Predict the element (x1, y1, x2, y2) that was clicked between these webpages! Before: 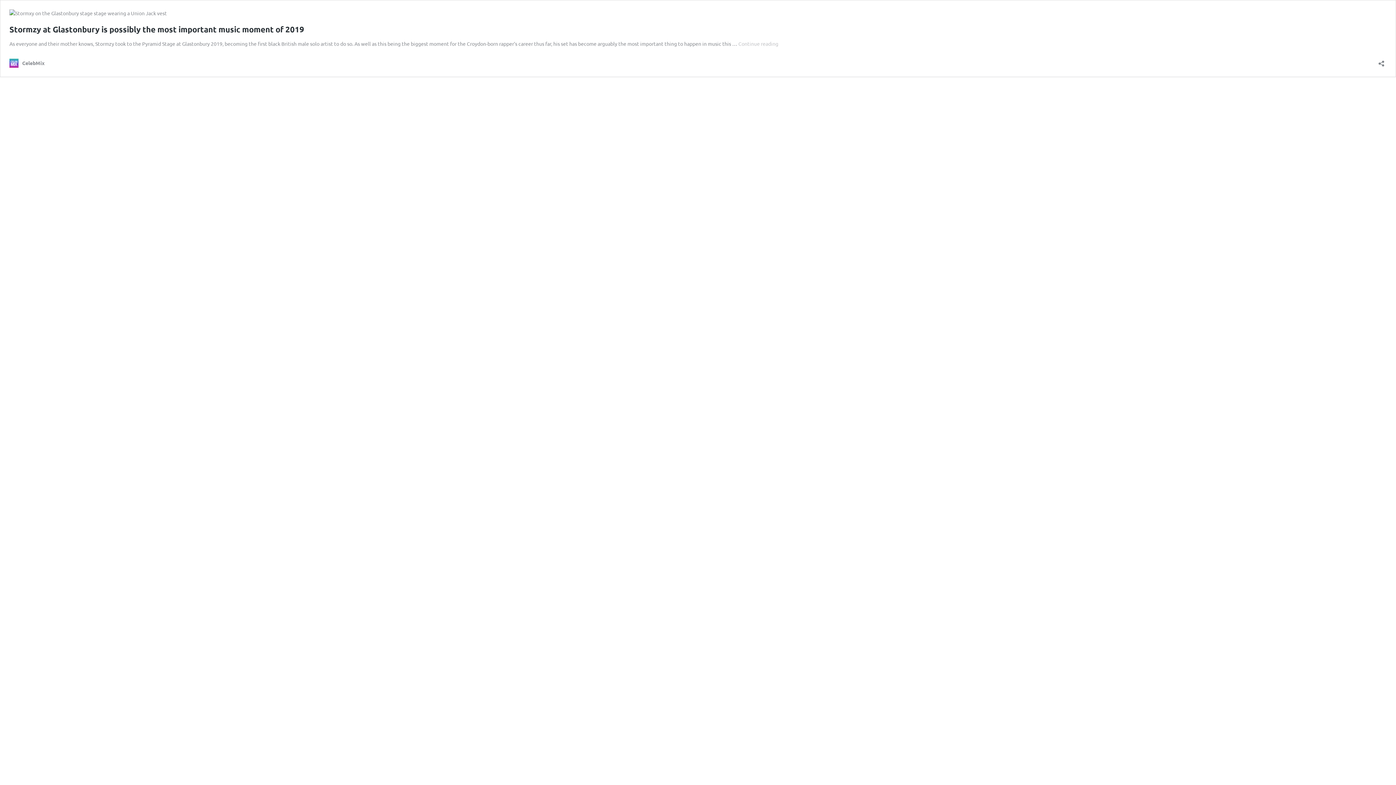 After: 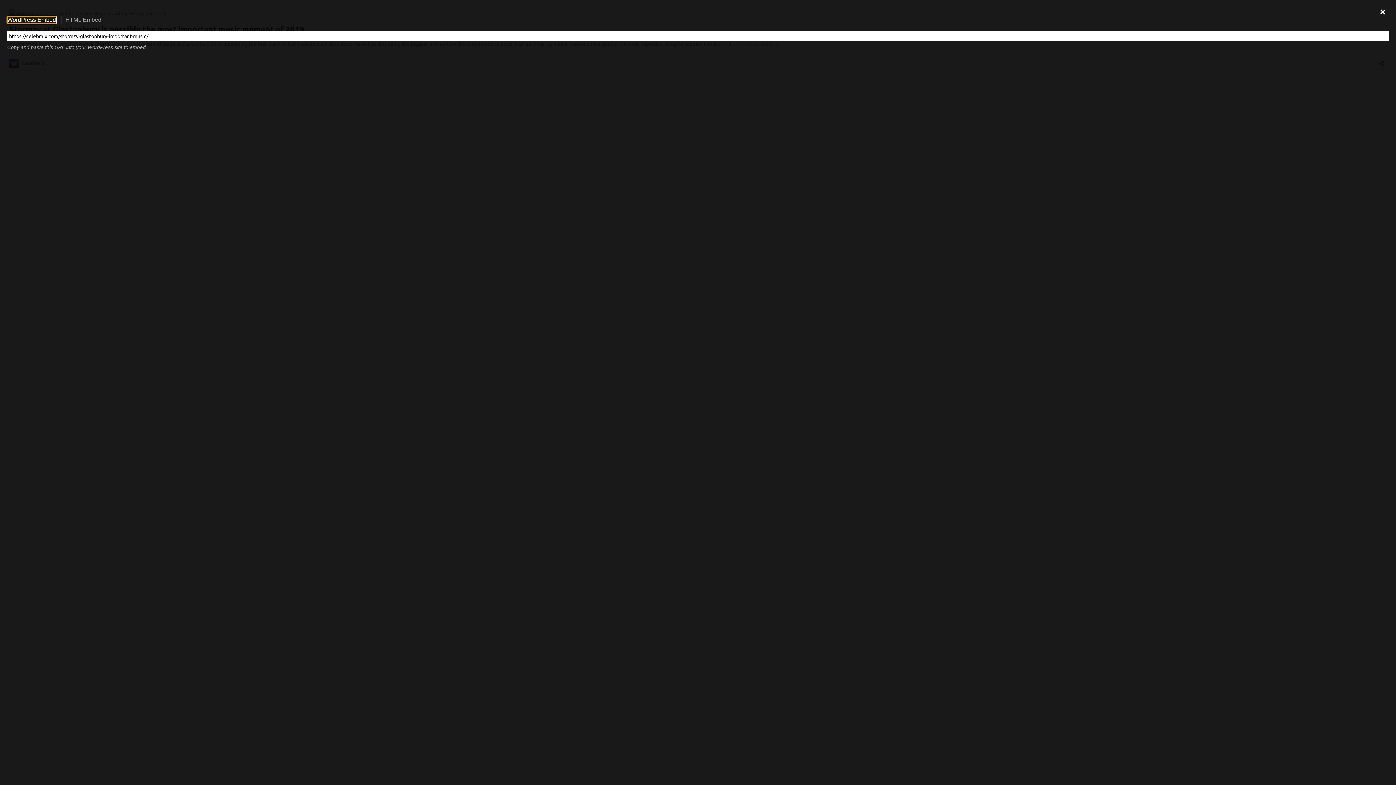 Action: label: Open sharing dialog bbox: (1376, 55, 1386, 66)